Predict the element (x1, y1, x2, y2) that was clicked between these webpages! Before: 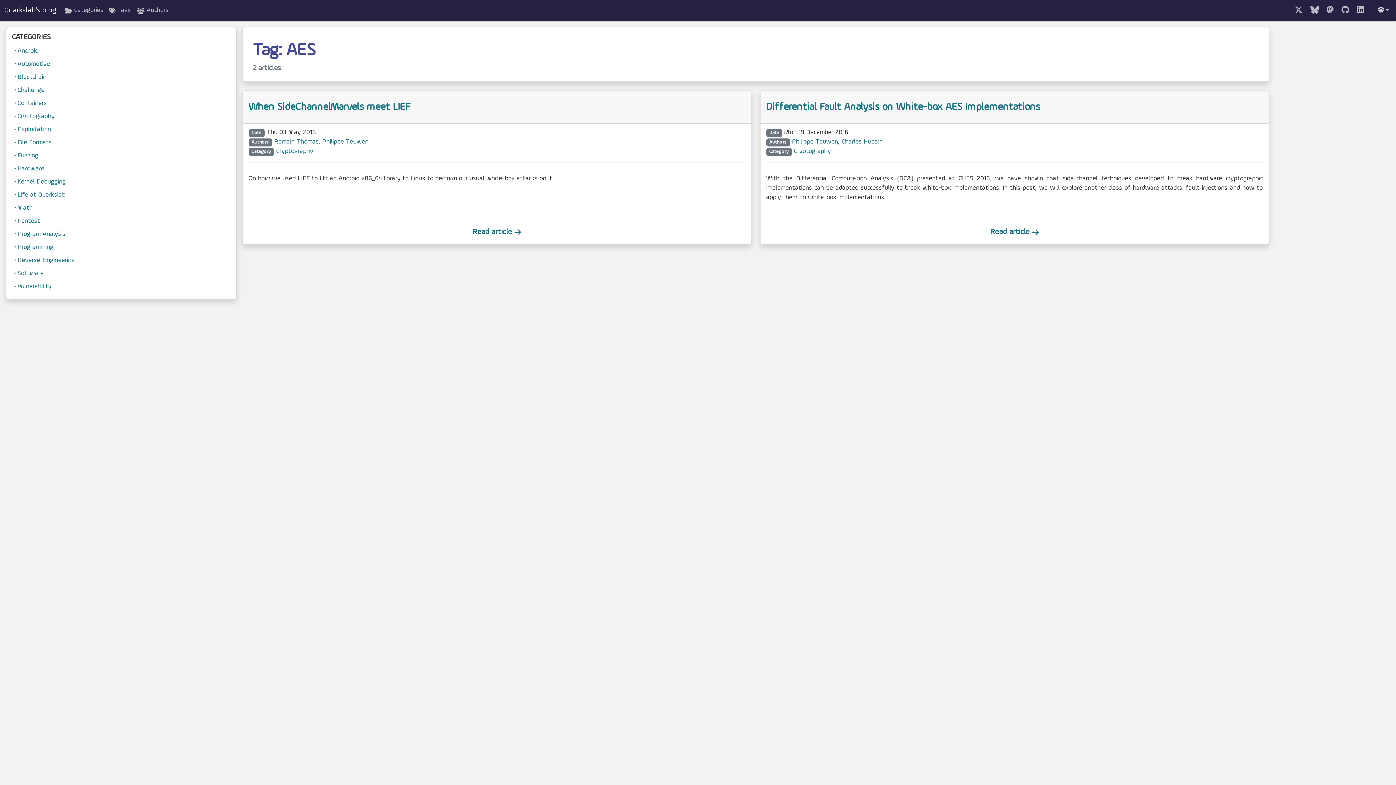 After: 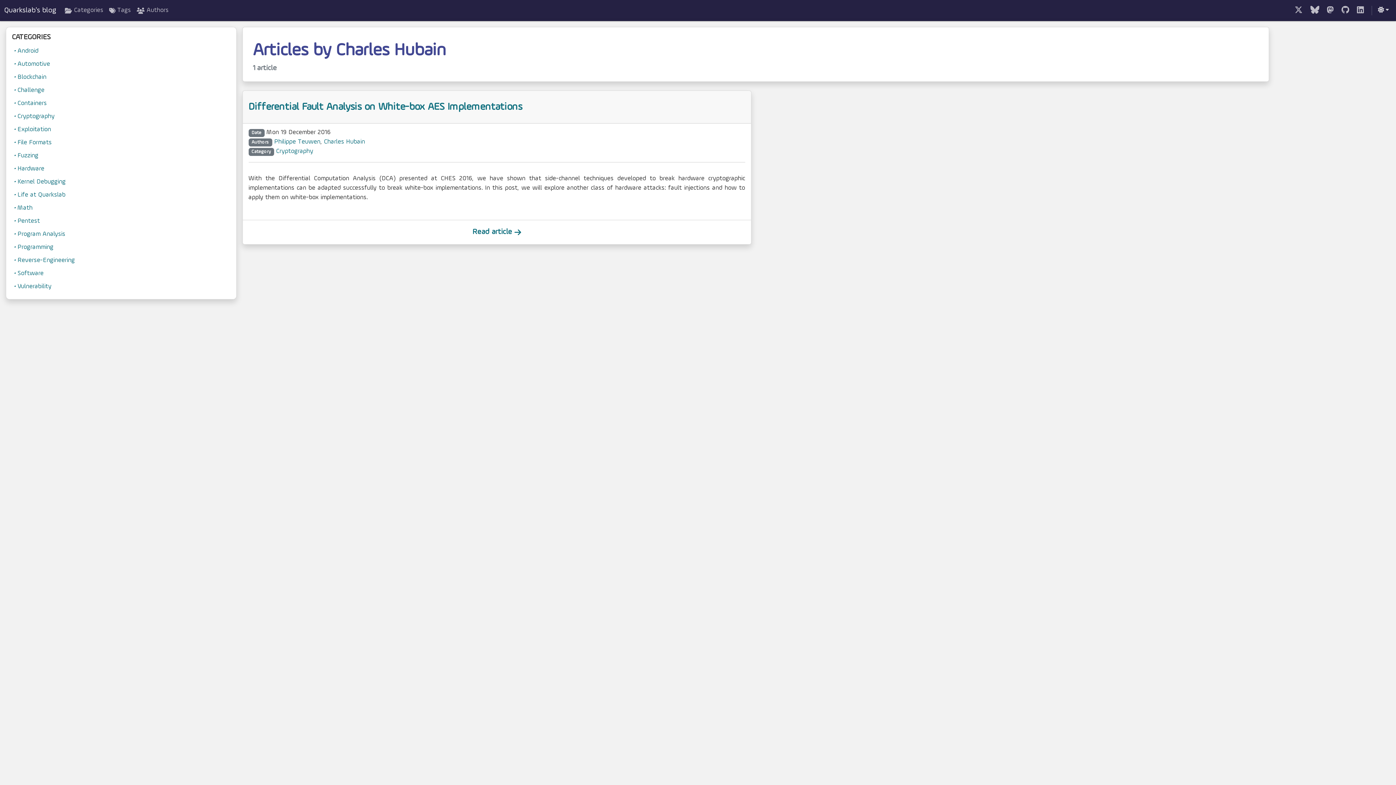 Action: label: Charles Hubain bbox: (841, 139, 882, 145)